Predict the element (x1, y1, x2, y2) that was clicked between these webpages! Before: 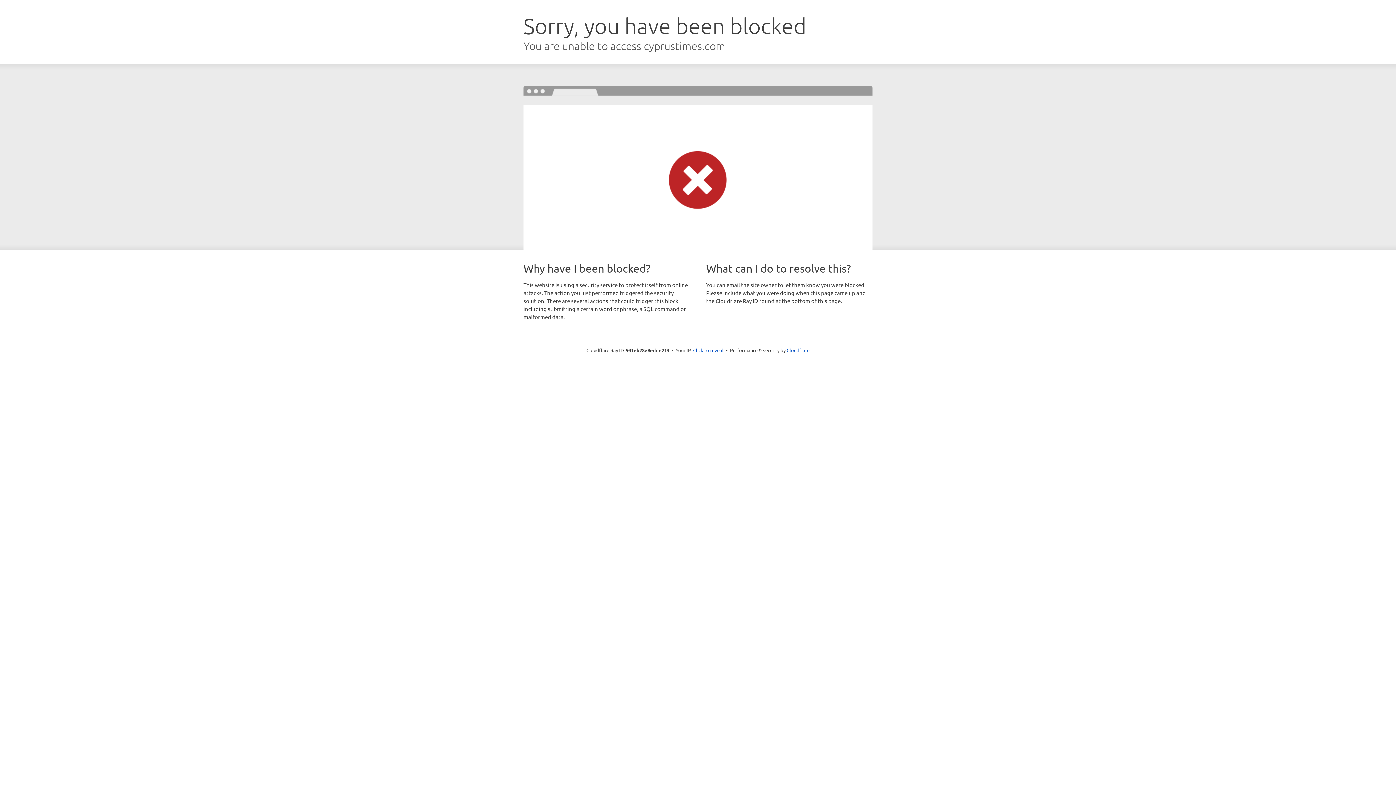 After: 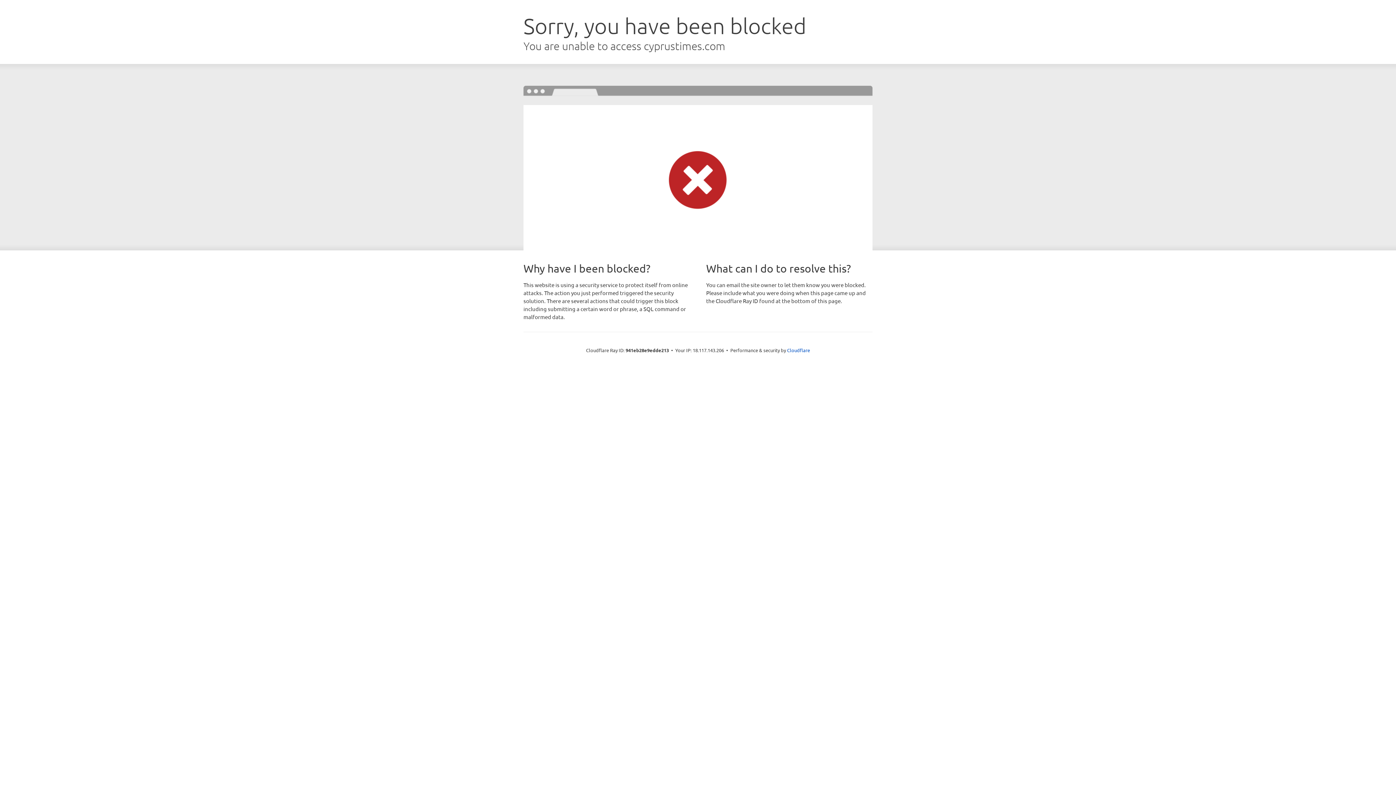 Action: label: Click to reveal bbox: (693, 346, 723, 353)